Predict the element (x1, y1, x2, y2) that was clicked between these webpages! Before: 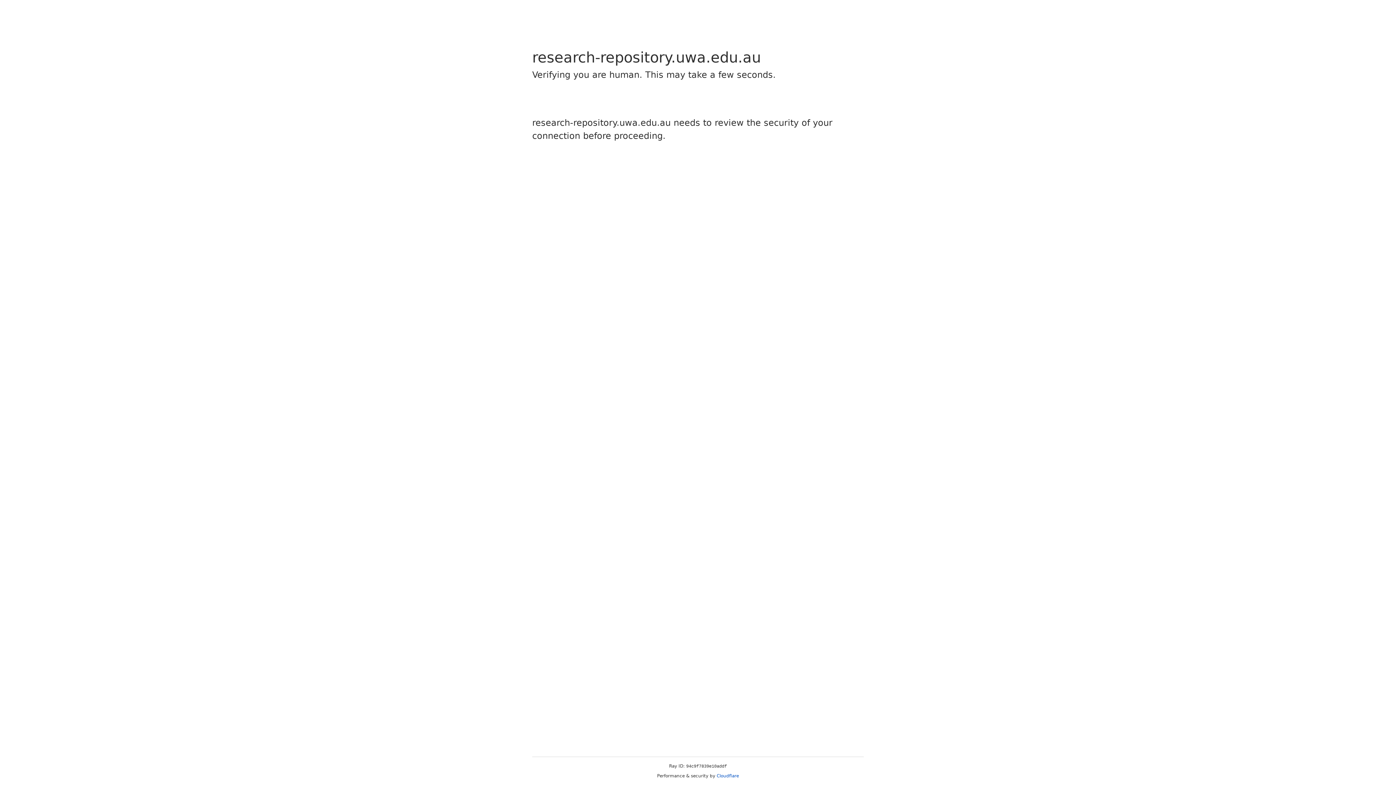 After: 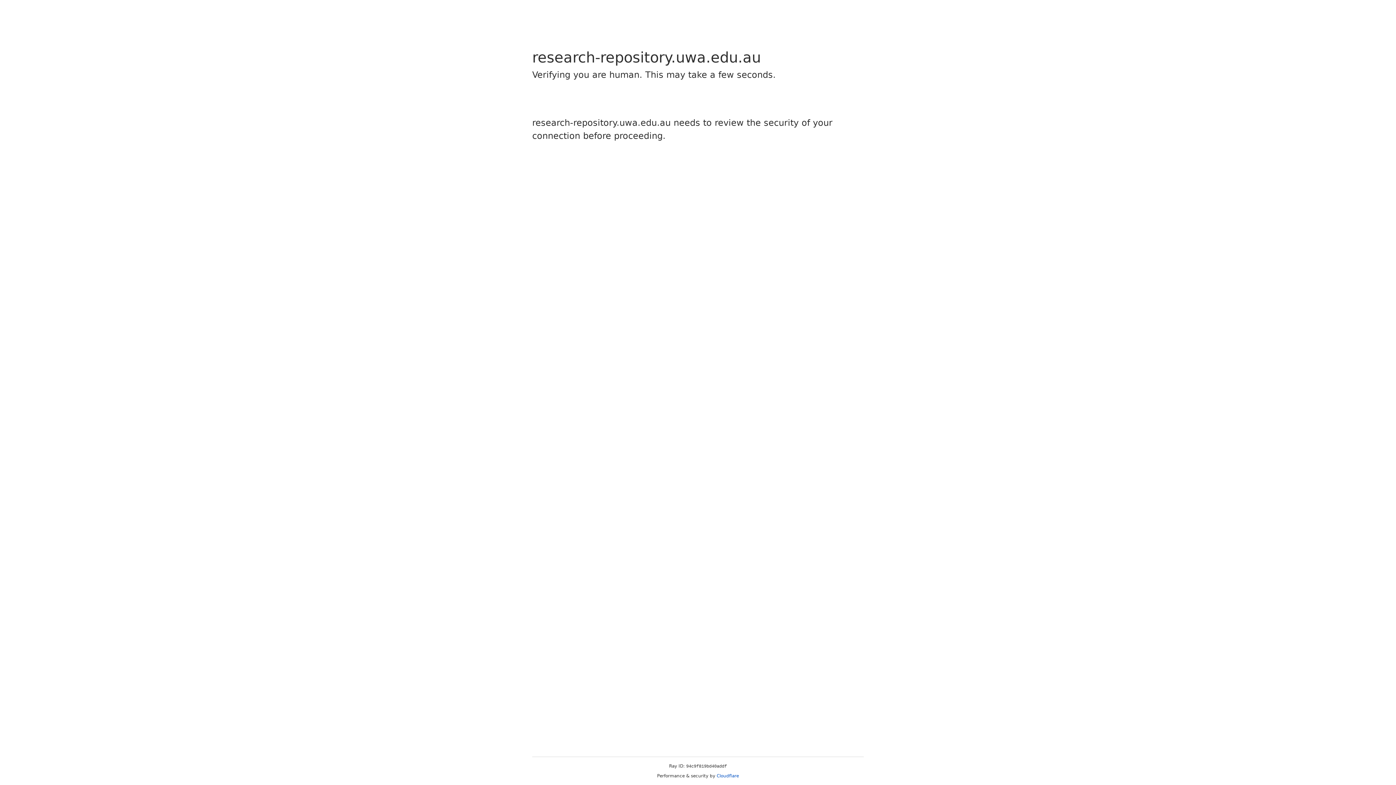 Action: label: Cloudflare bbox: (716, 773, 739, 778)